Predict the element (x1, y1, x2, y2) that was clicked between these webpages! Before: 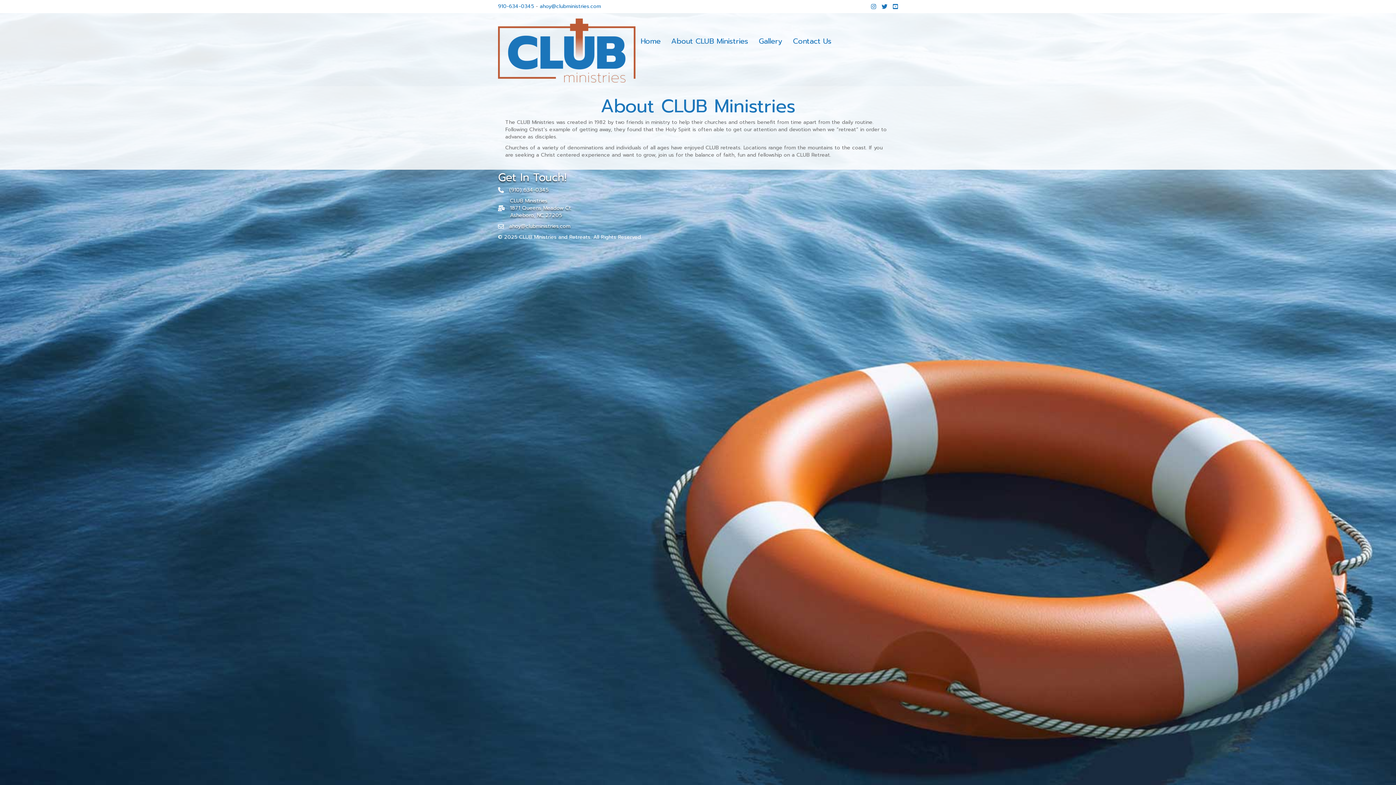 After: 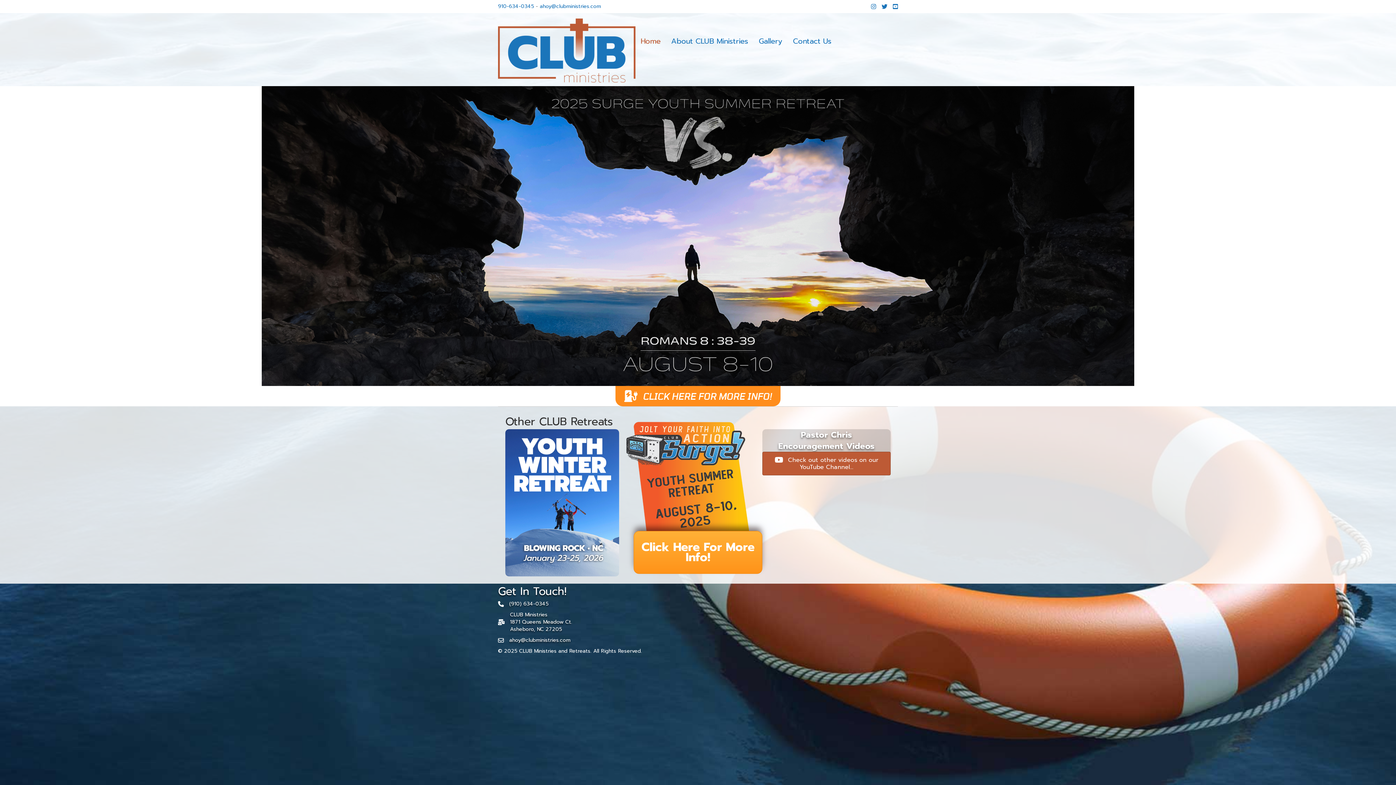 Action: label: Home bbox: (635, 31, 665, 51)